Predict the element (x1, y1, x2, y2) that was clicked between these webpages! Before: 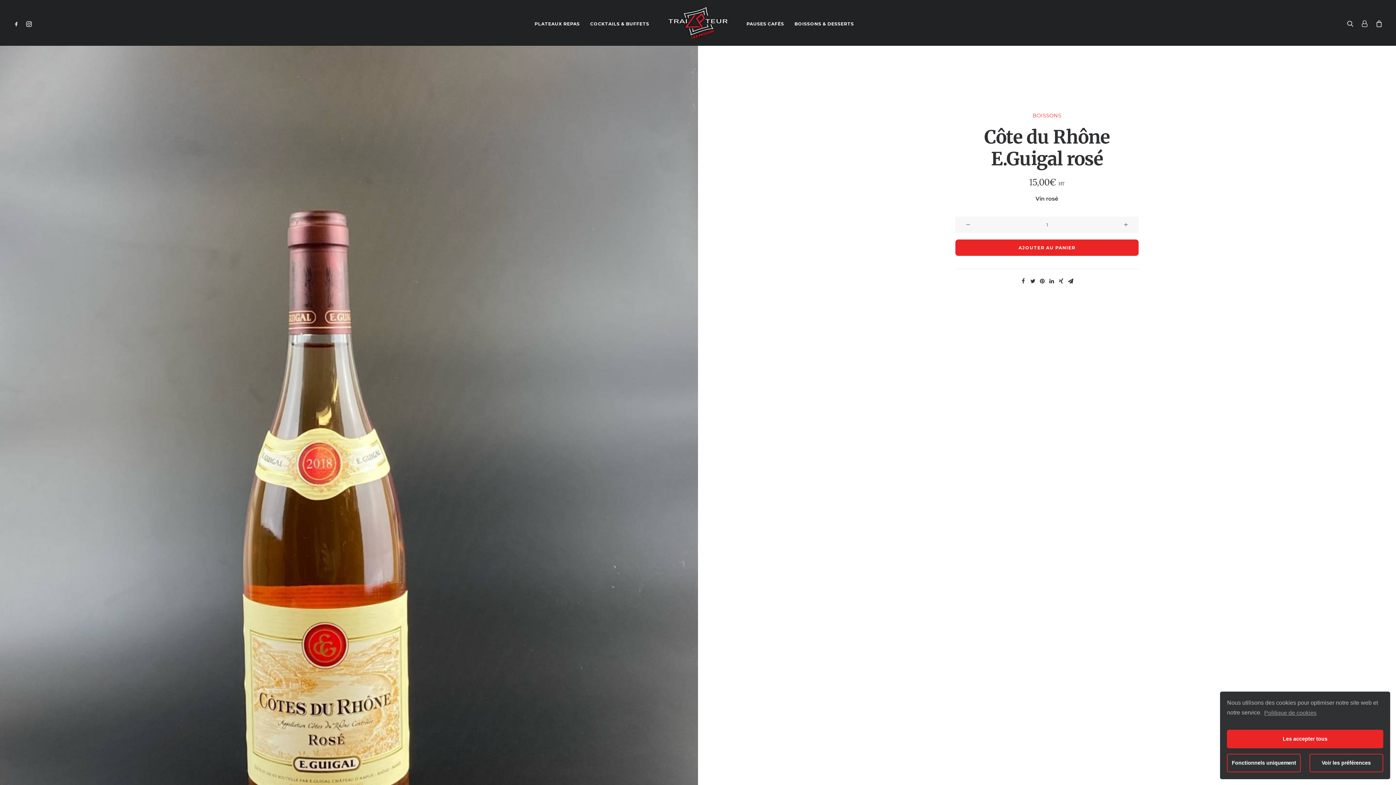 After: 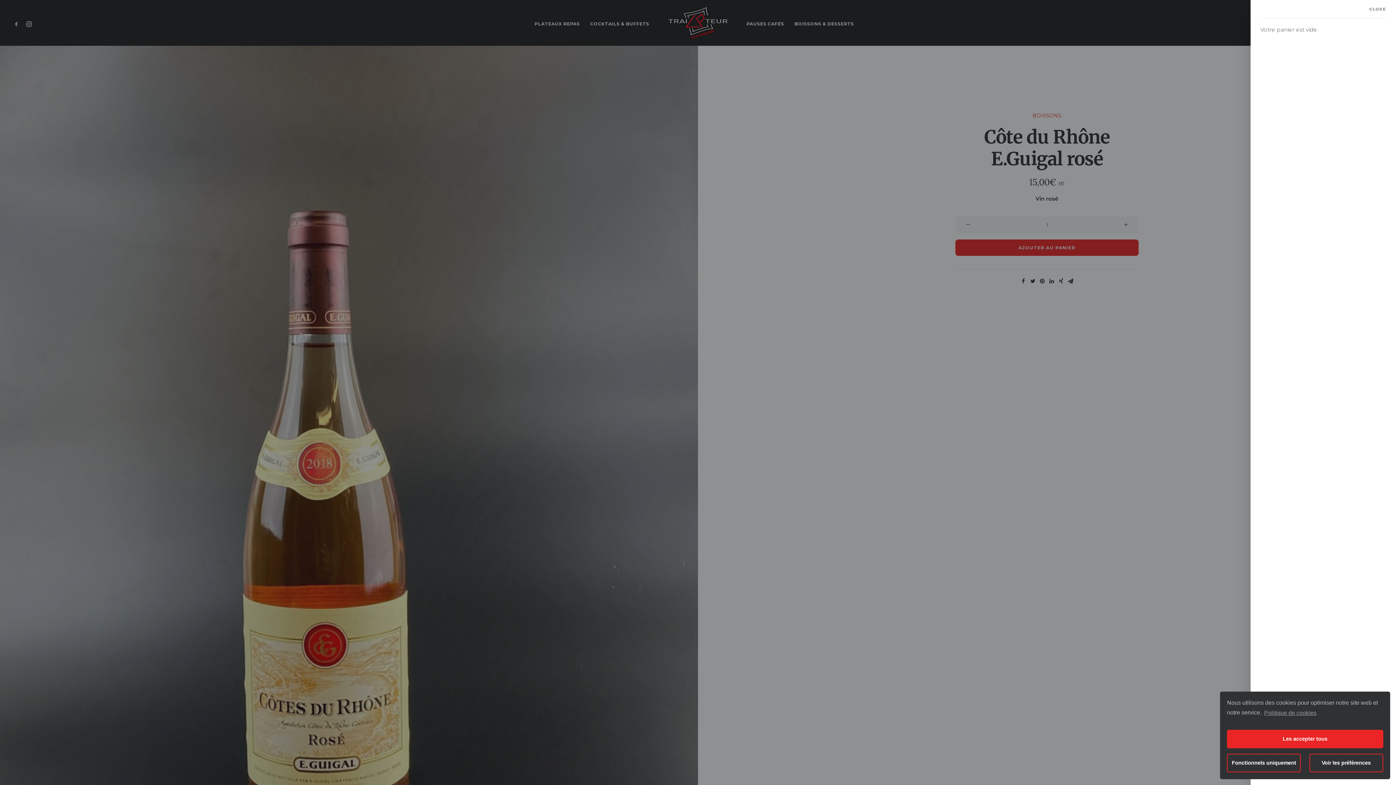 Action: bbox: (1372, 0, 1383, 45)